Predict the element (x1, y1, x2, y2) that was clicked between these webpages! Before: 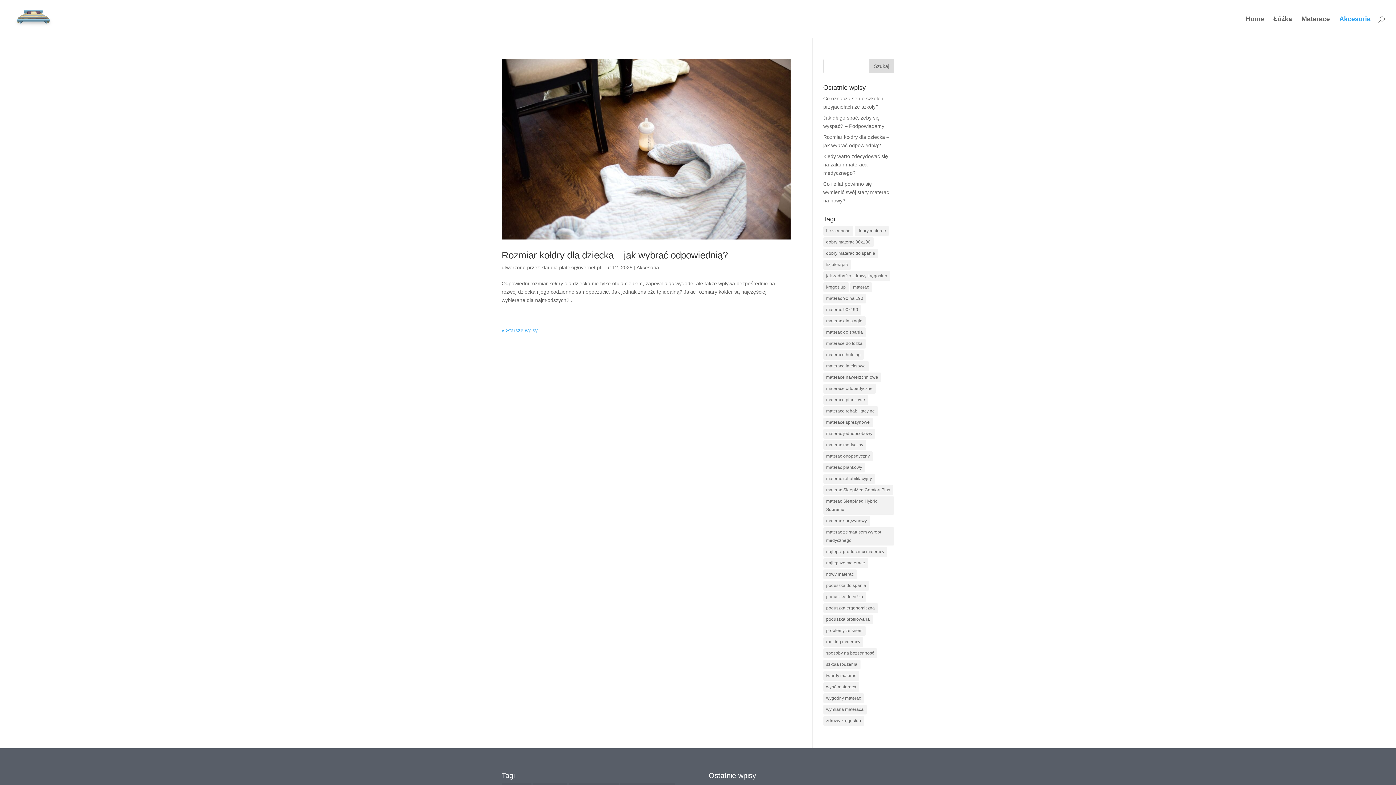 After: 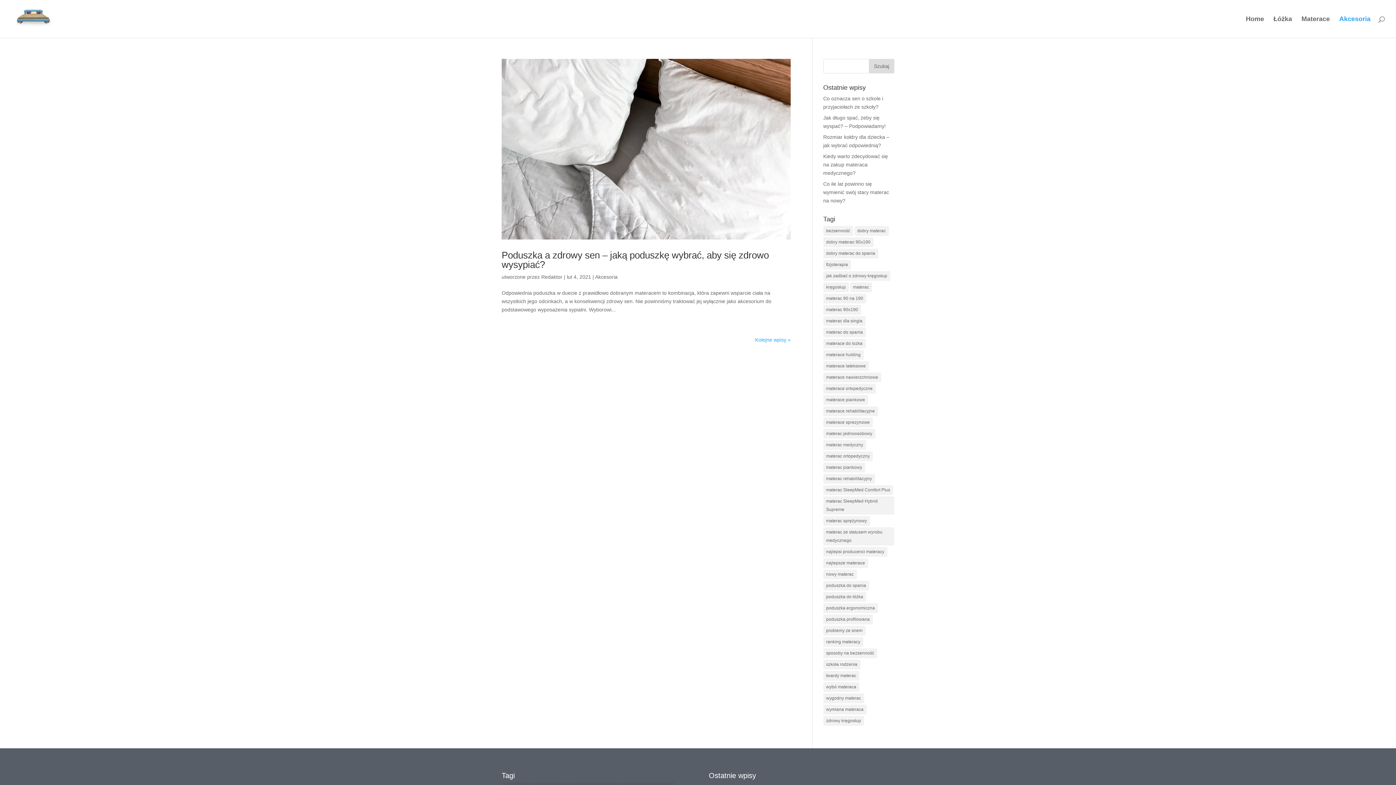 Action: label: « Starsze wpisy bbox: (501, 327, 537, 333)